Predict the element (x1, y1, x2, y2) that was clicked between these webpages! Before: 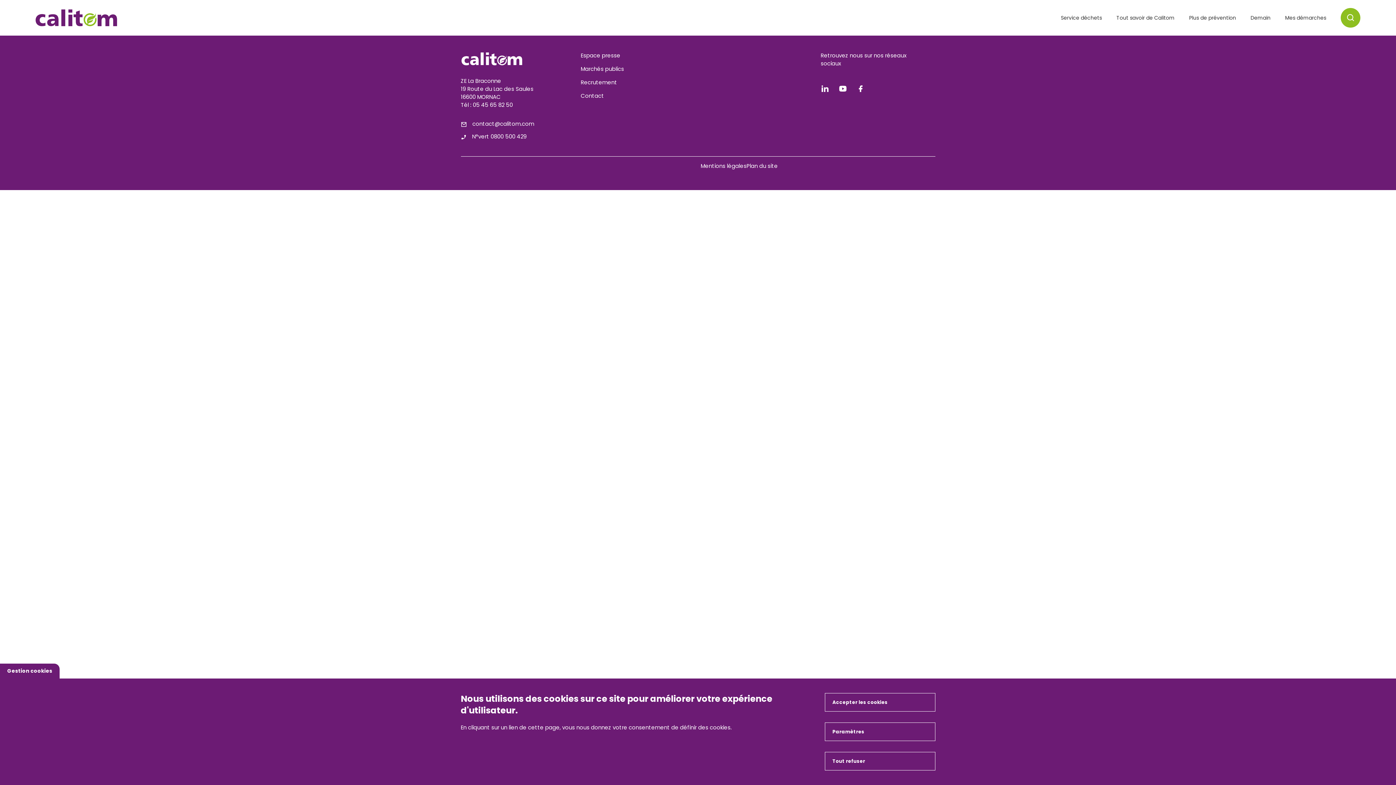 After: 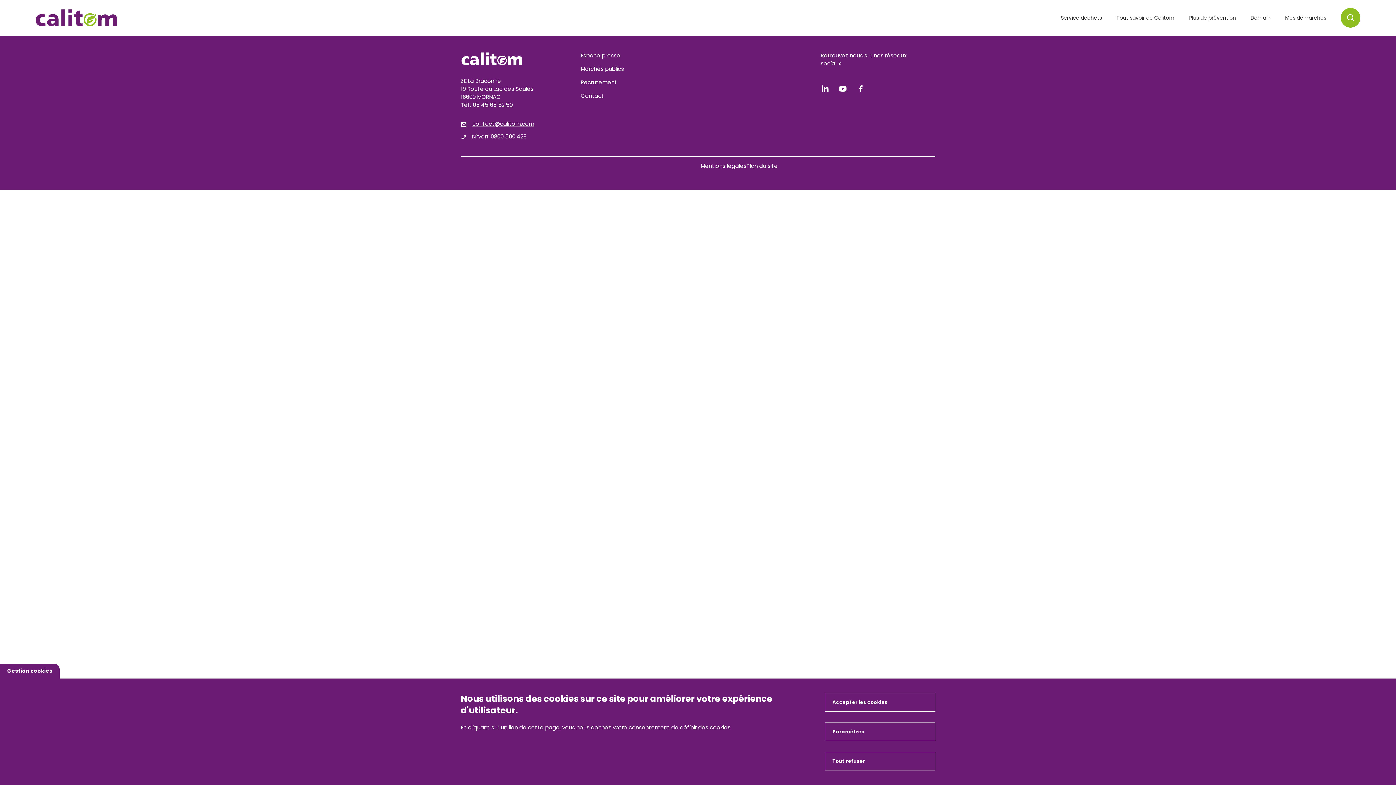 Action: bbox: (472, 119, 534, 127) label: contact@calitom.com